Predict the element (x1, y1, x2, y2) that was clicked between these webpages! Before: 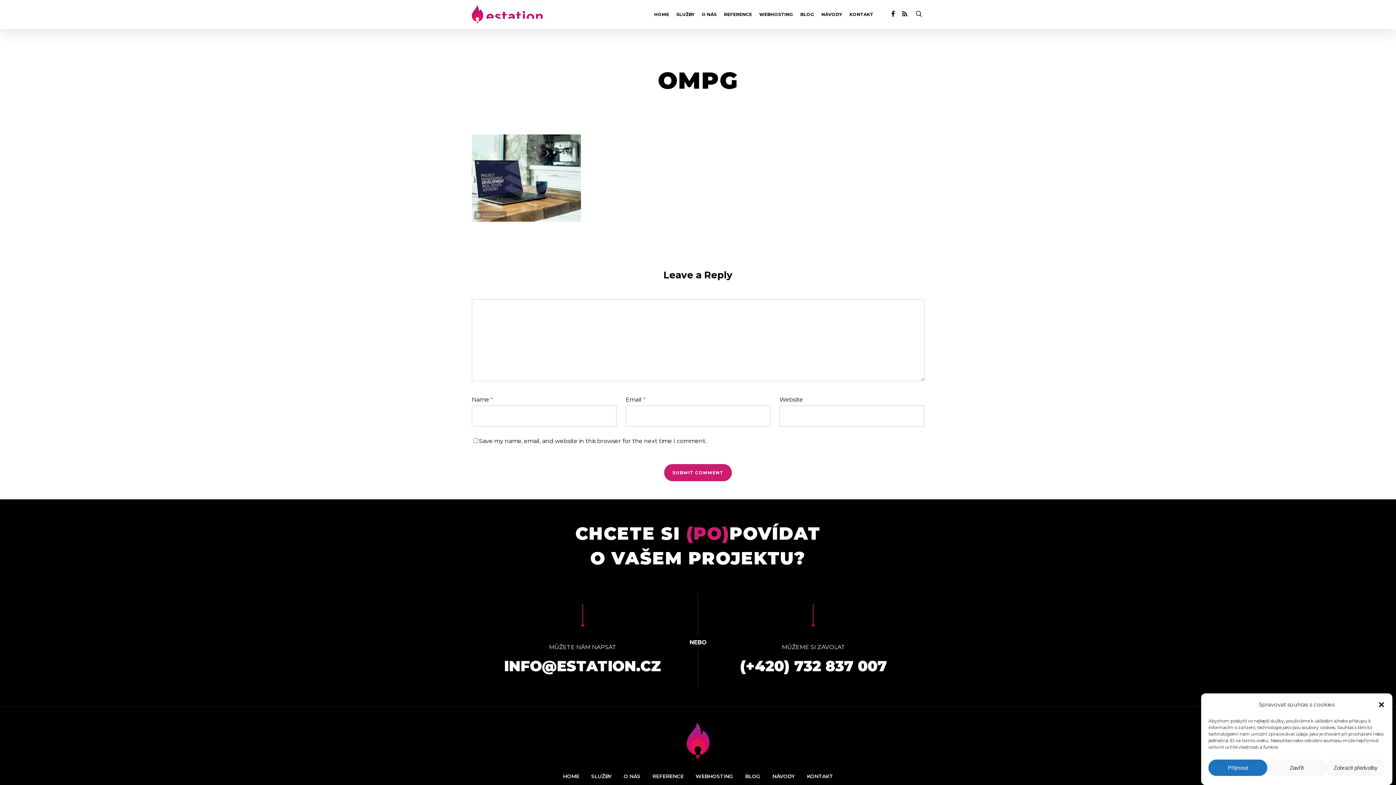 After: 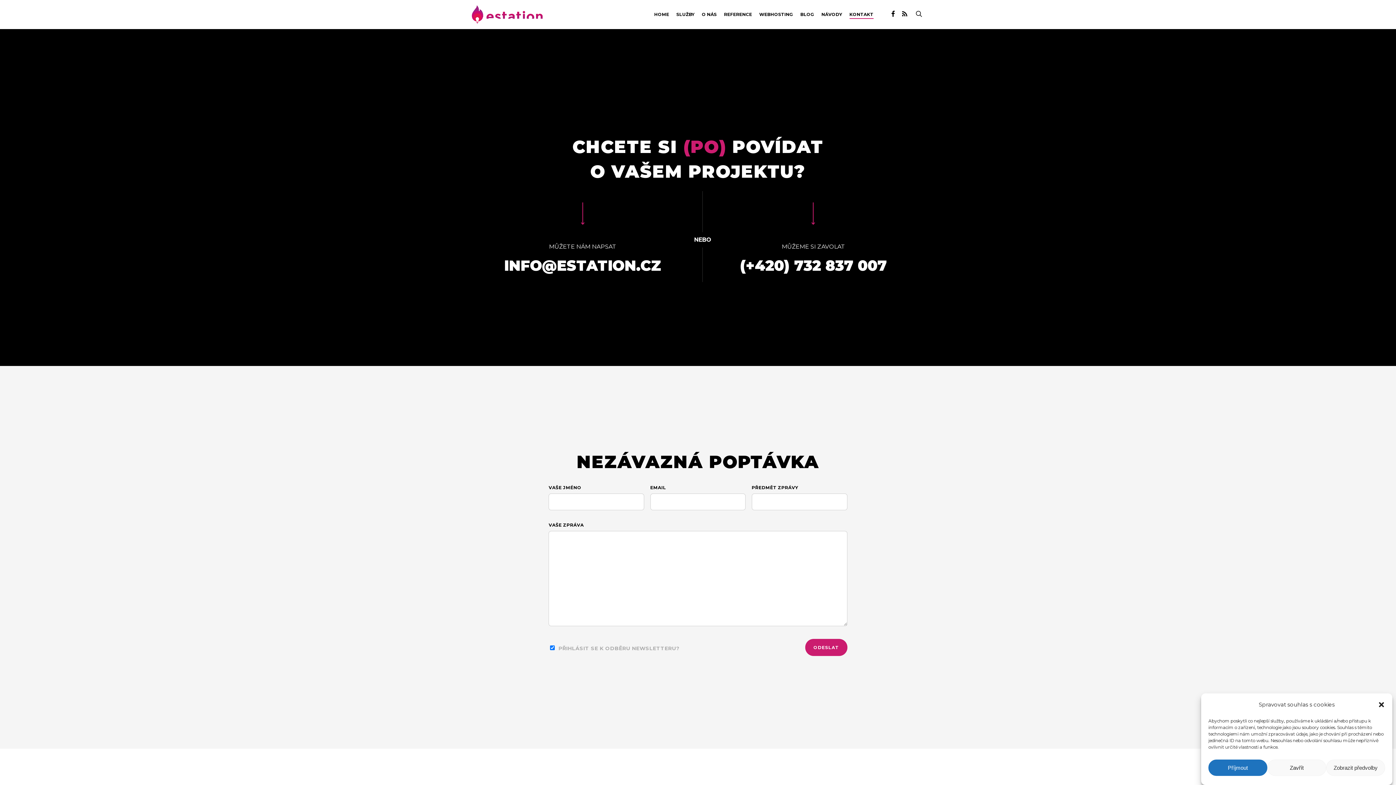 Action: bbox: (807, 772, 833, 781) label: KONTAKT